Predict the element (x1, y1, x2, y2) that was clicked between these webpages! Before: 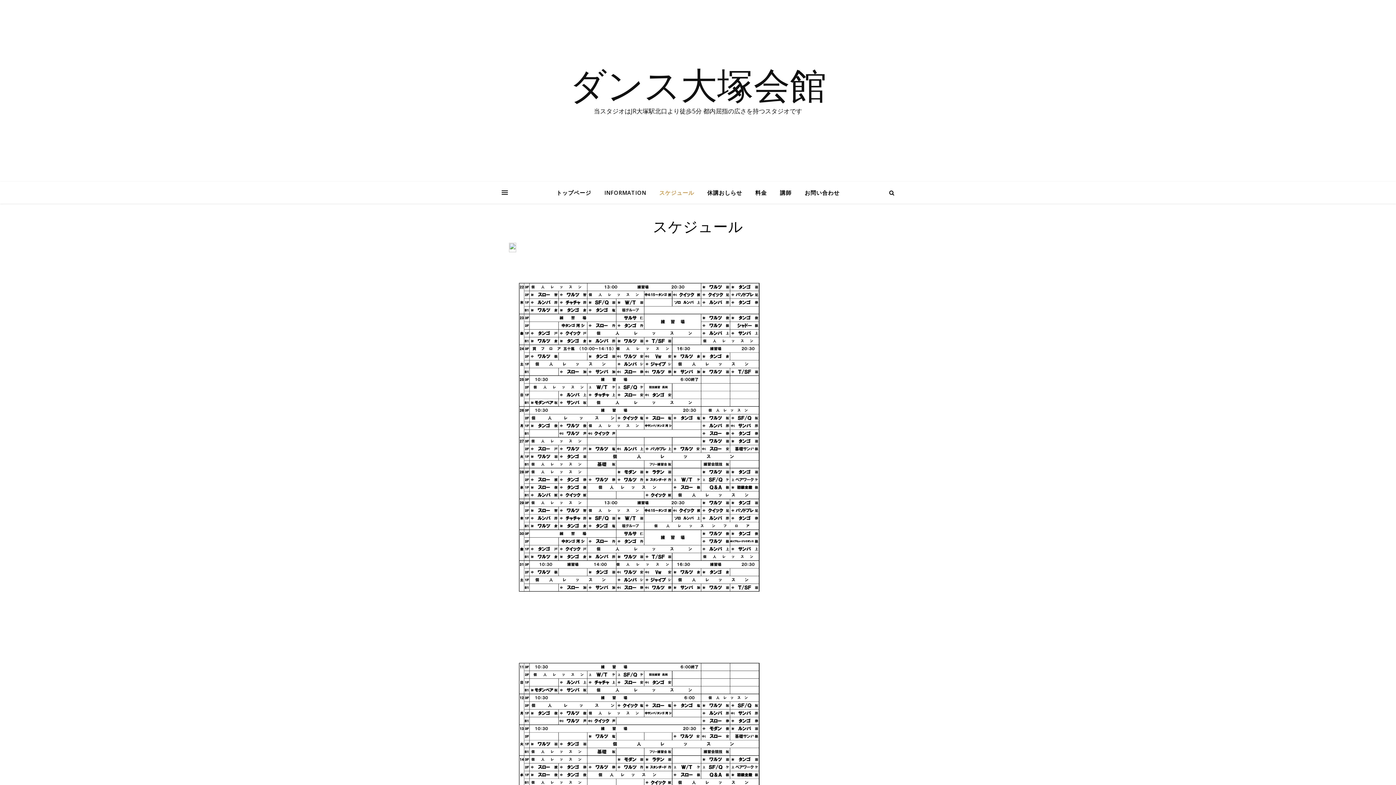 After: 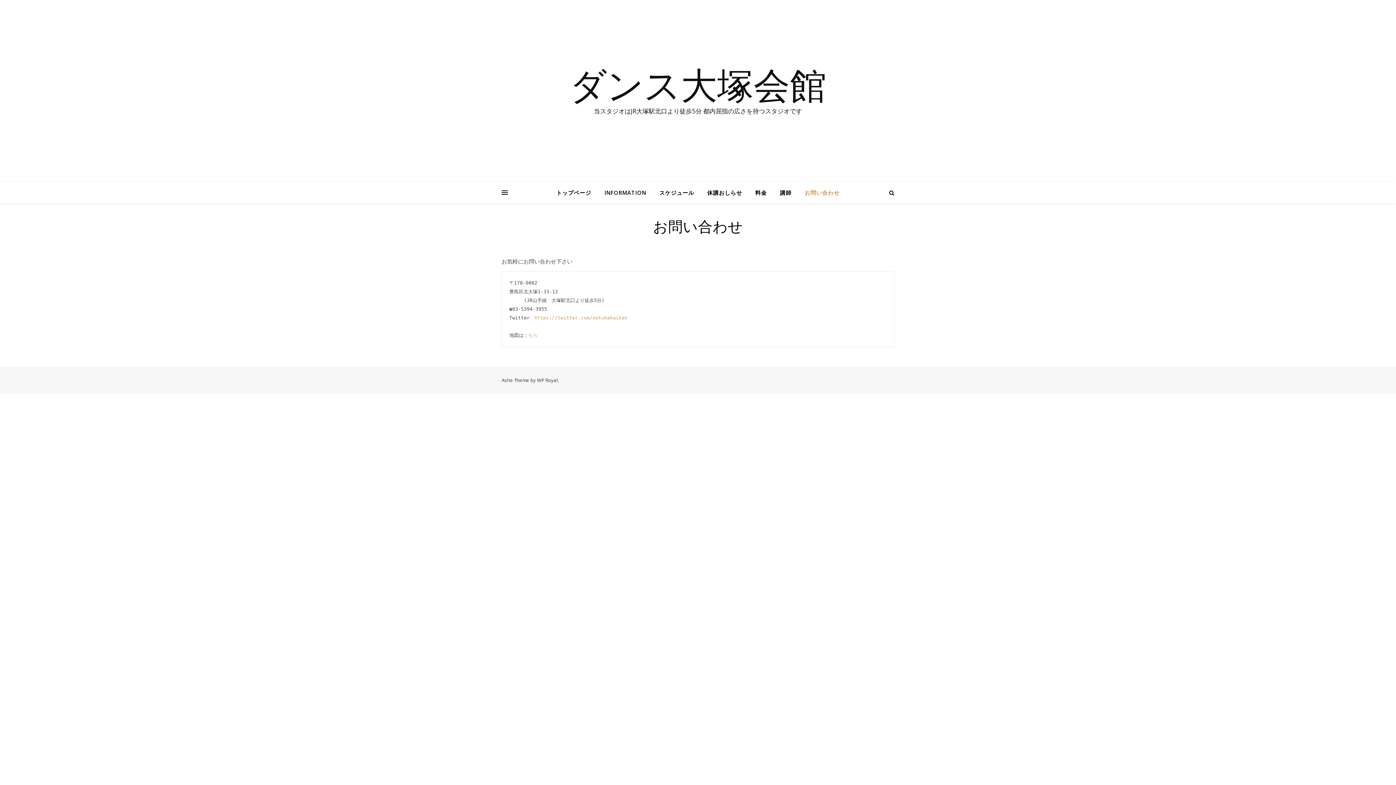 Action: bbox: (799, 181, 839, 203) label: お問い合わせ